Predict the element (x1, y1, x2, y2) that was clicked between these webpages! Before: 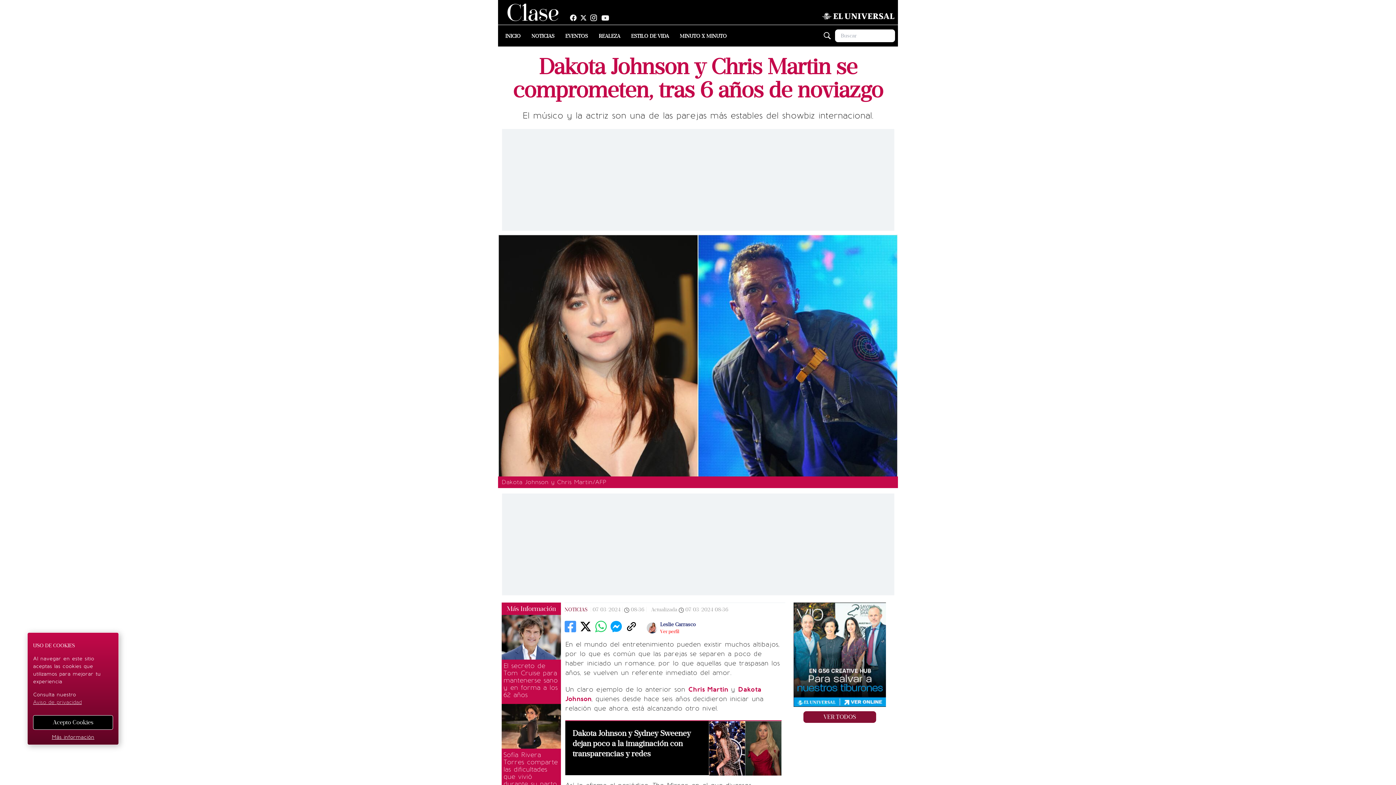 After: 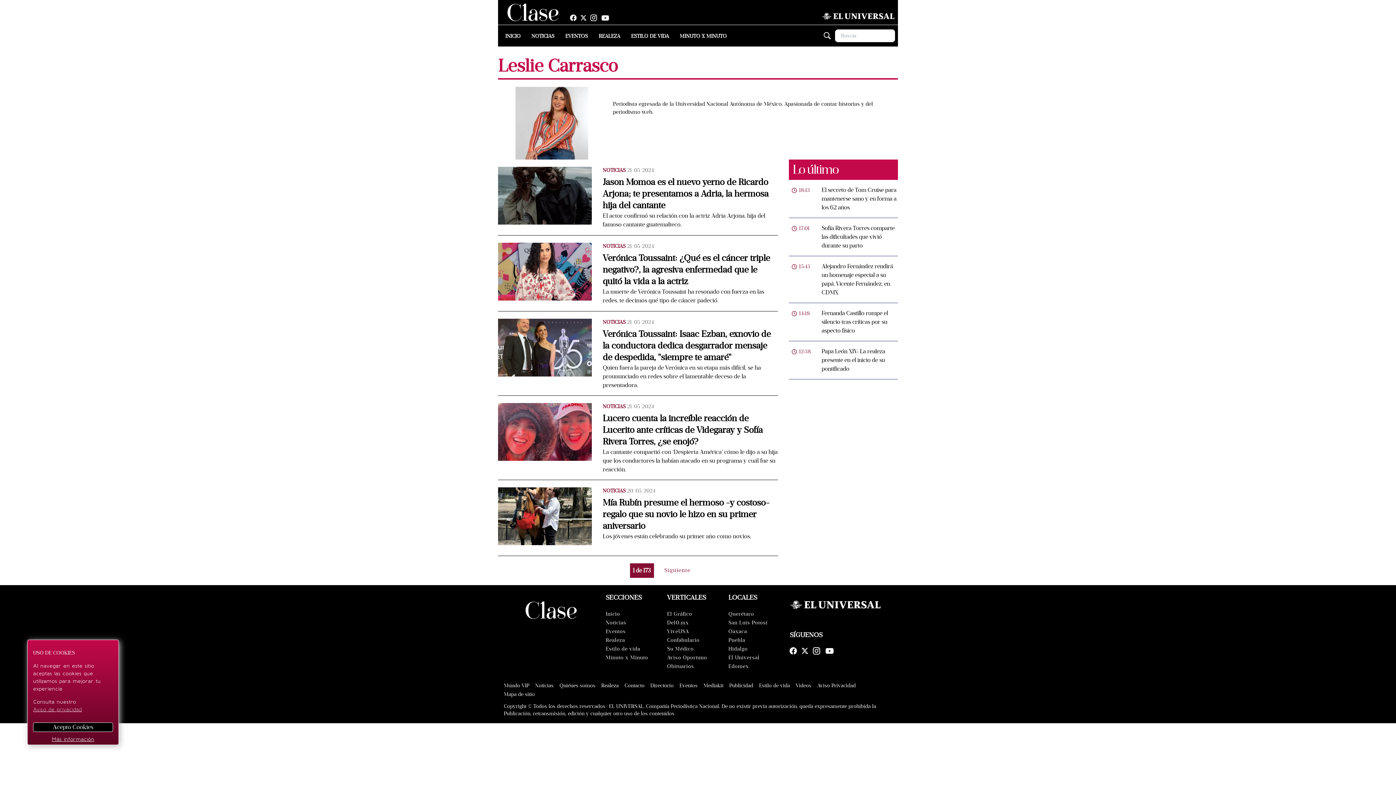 Action: bbox: (660, 628, 679, 634) label: Ver perfil